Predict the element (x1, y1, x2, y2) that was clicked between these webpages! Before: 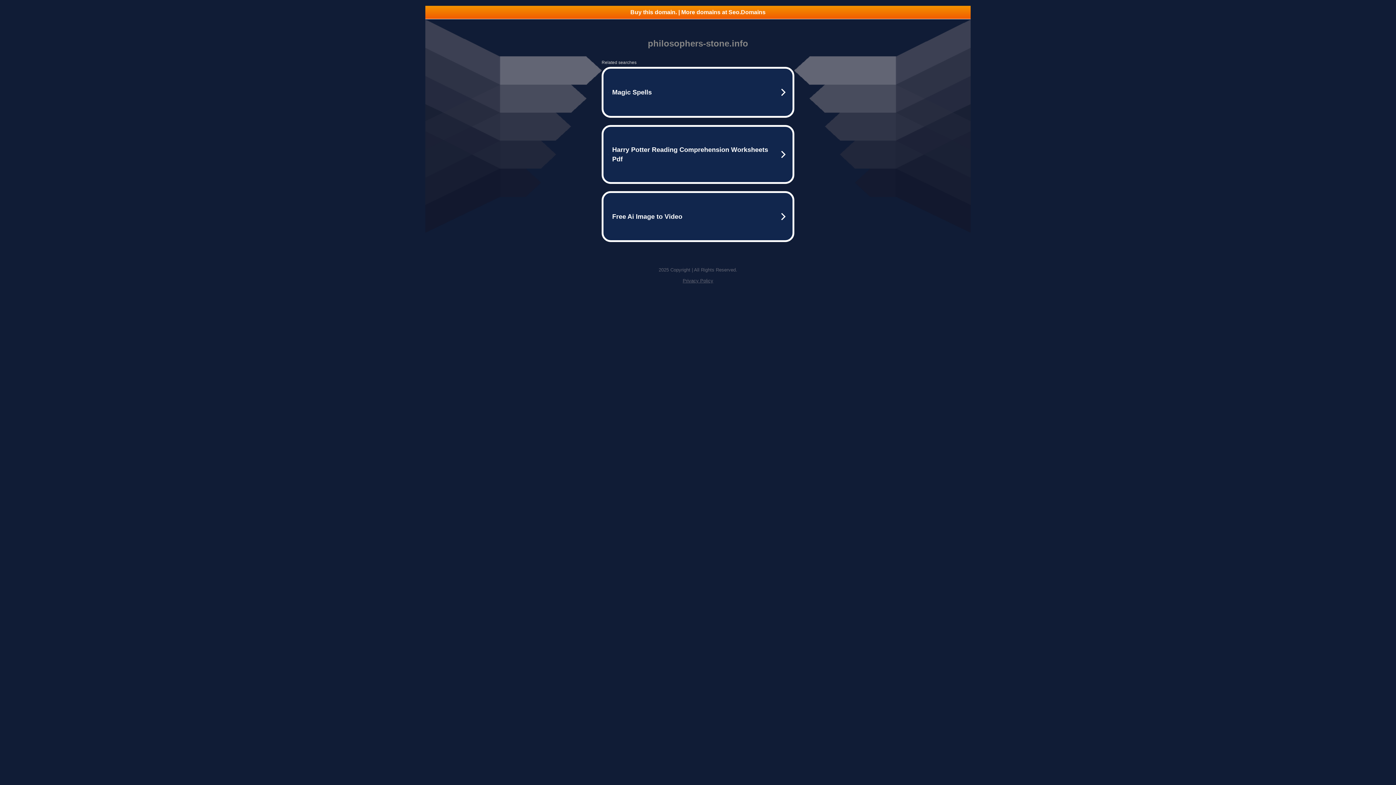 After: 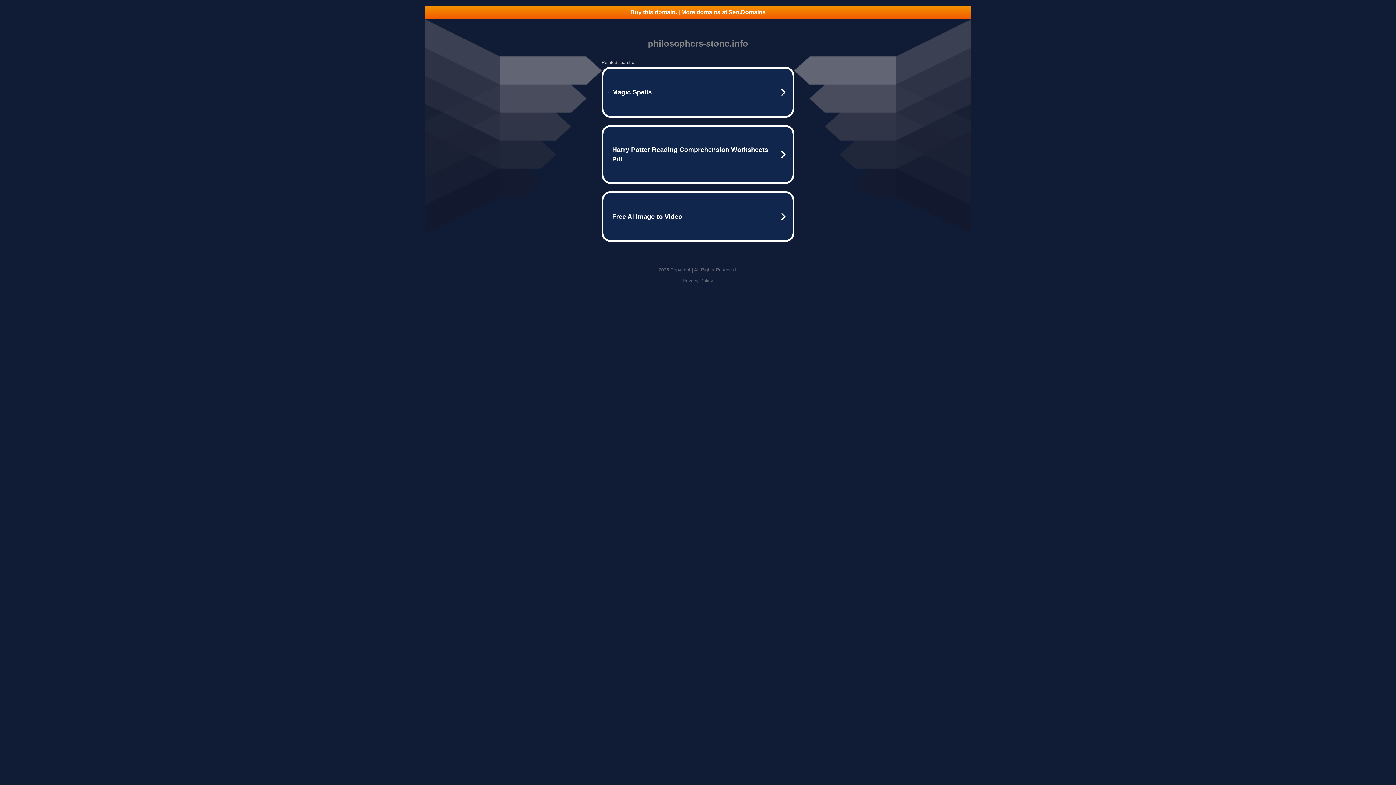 Action: bbox: (425, 5, 970, 18) label: Buy this domain. | More domains at Seo.Domains